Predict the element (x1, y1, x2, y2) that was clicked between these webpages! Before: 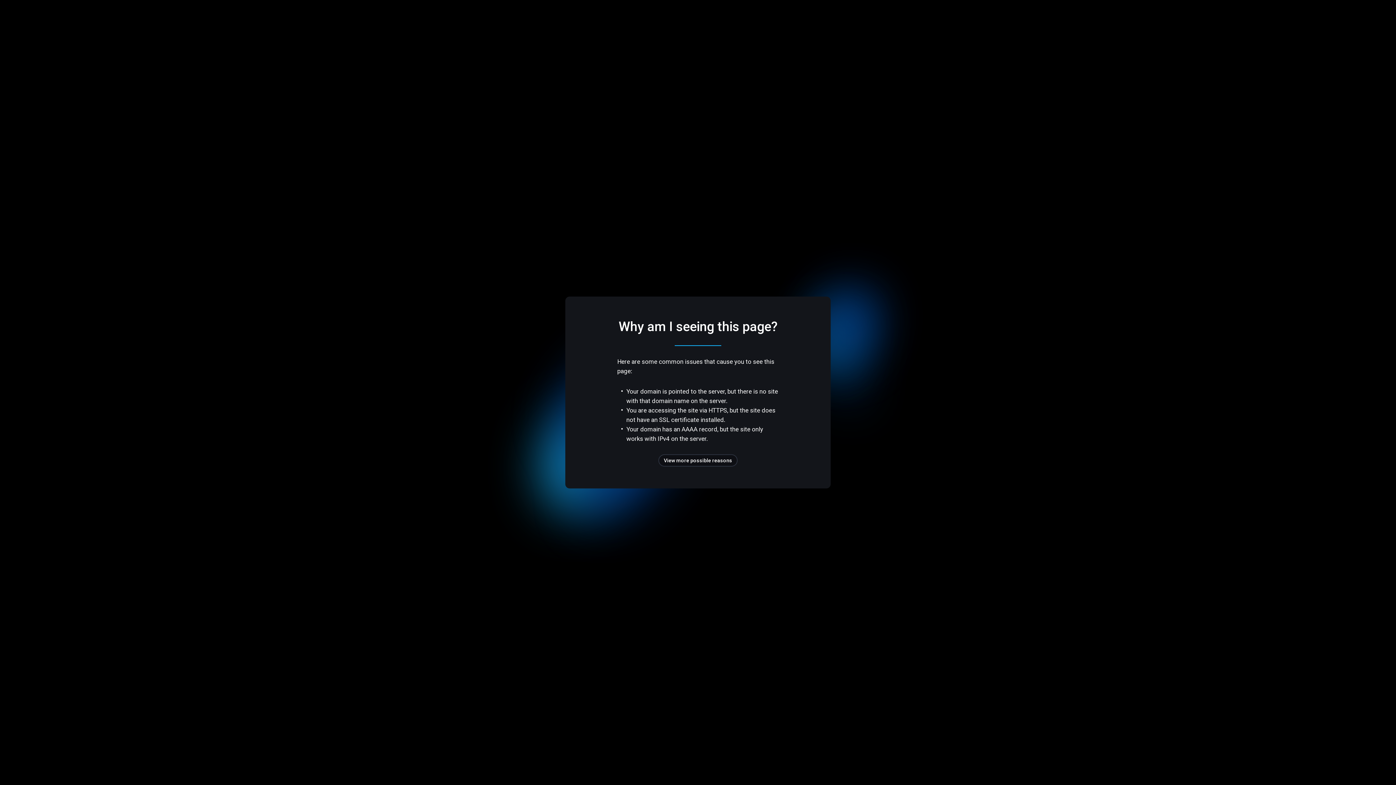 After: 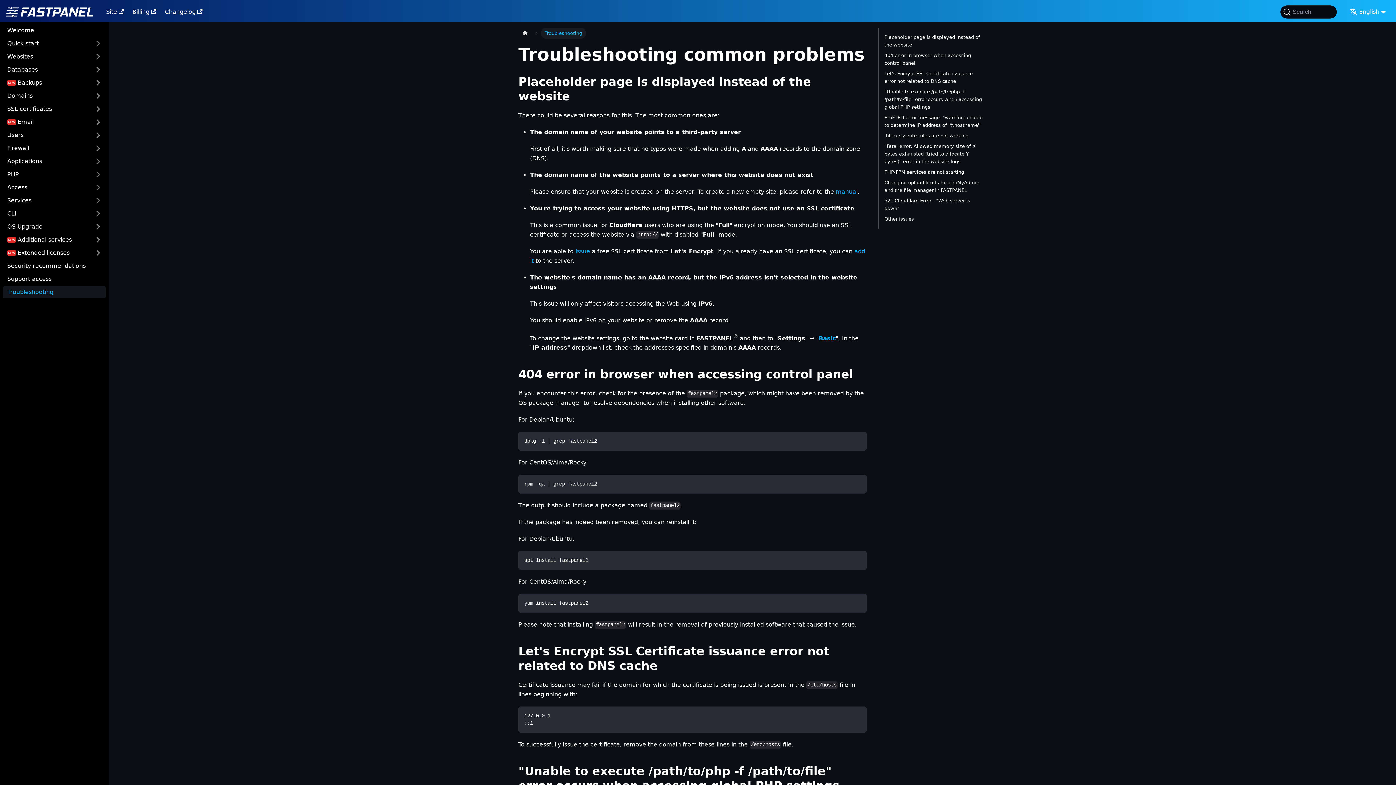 Action: label: View more possible reasons bbox: (658, 454, 737, 466)